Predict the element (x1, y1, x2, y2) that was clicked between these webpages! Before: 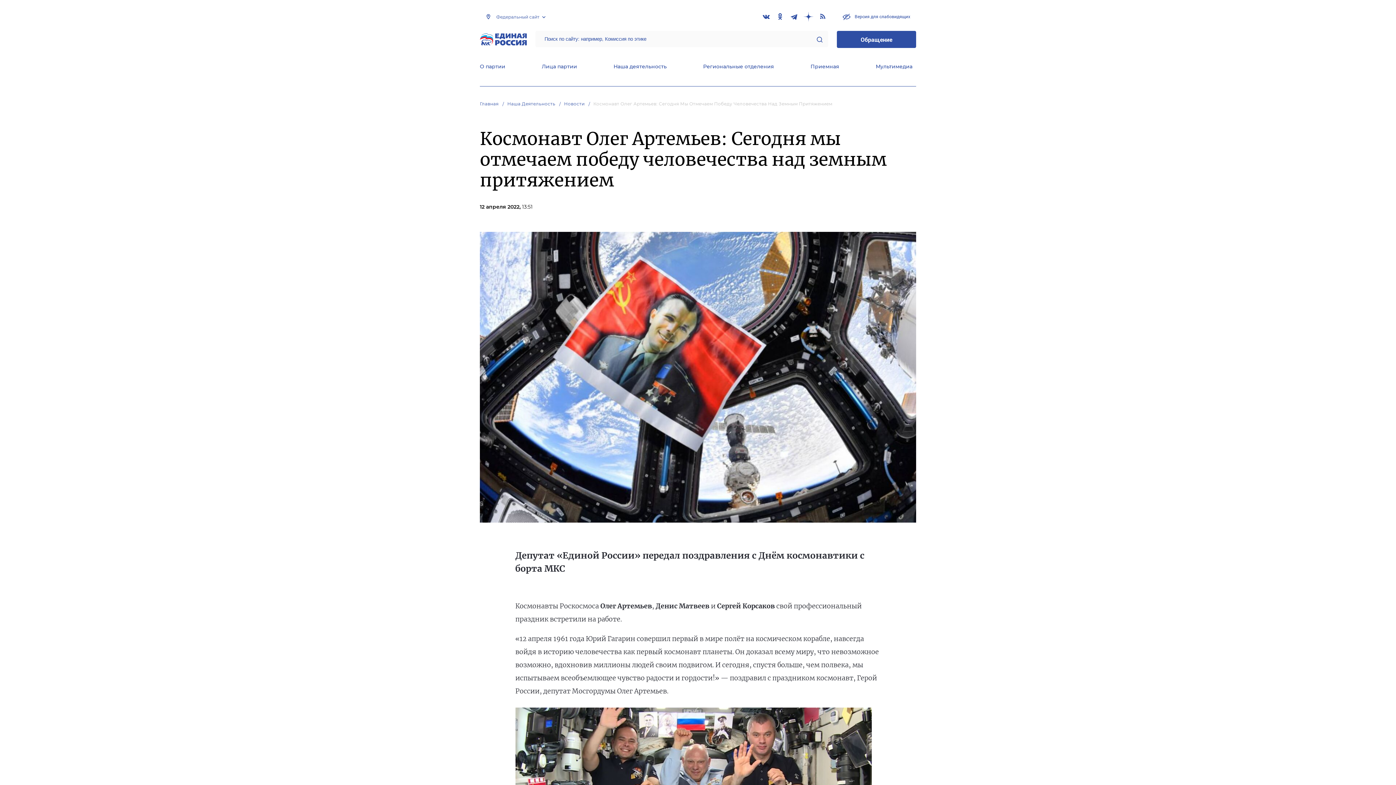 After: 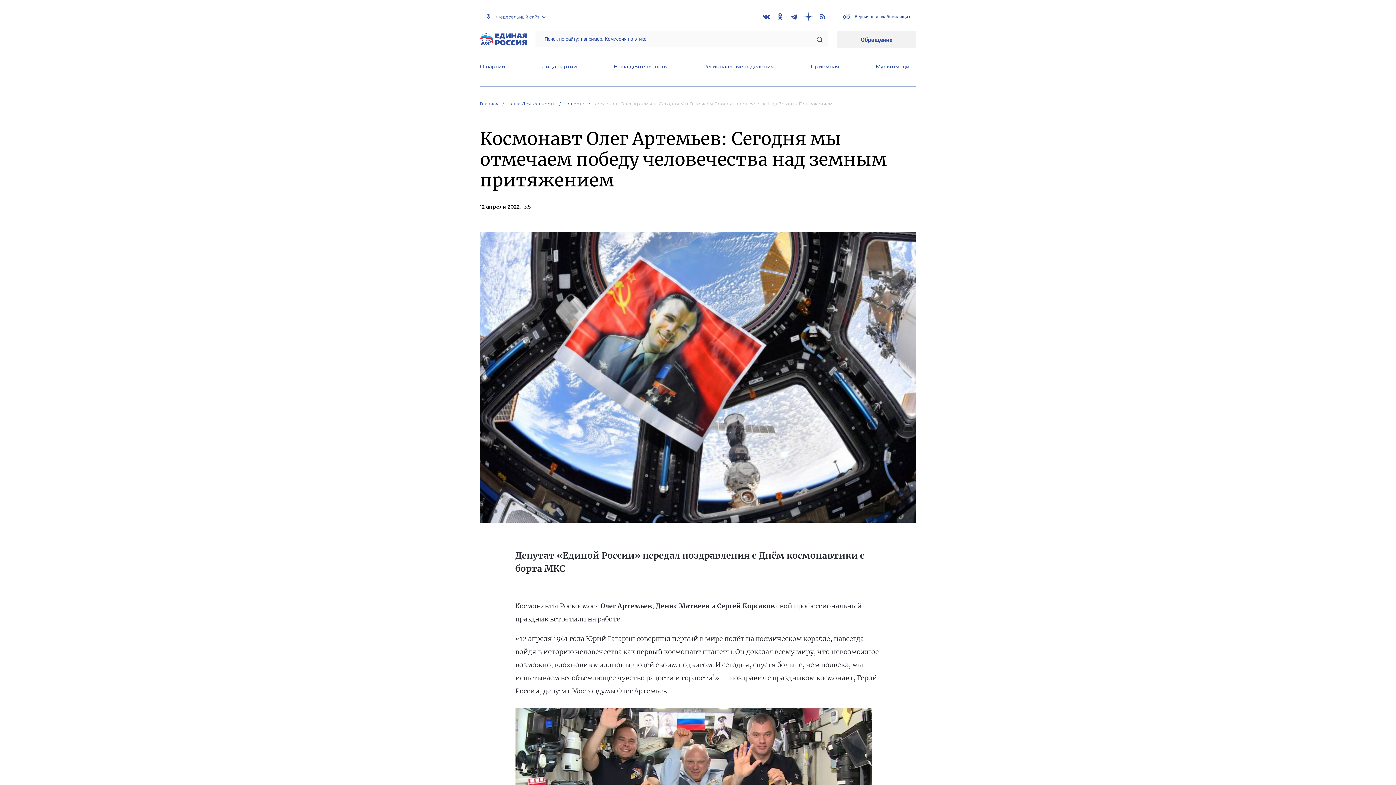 Action: label: Обращение bbox: (837, 31, 916, 48)